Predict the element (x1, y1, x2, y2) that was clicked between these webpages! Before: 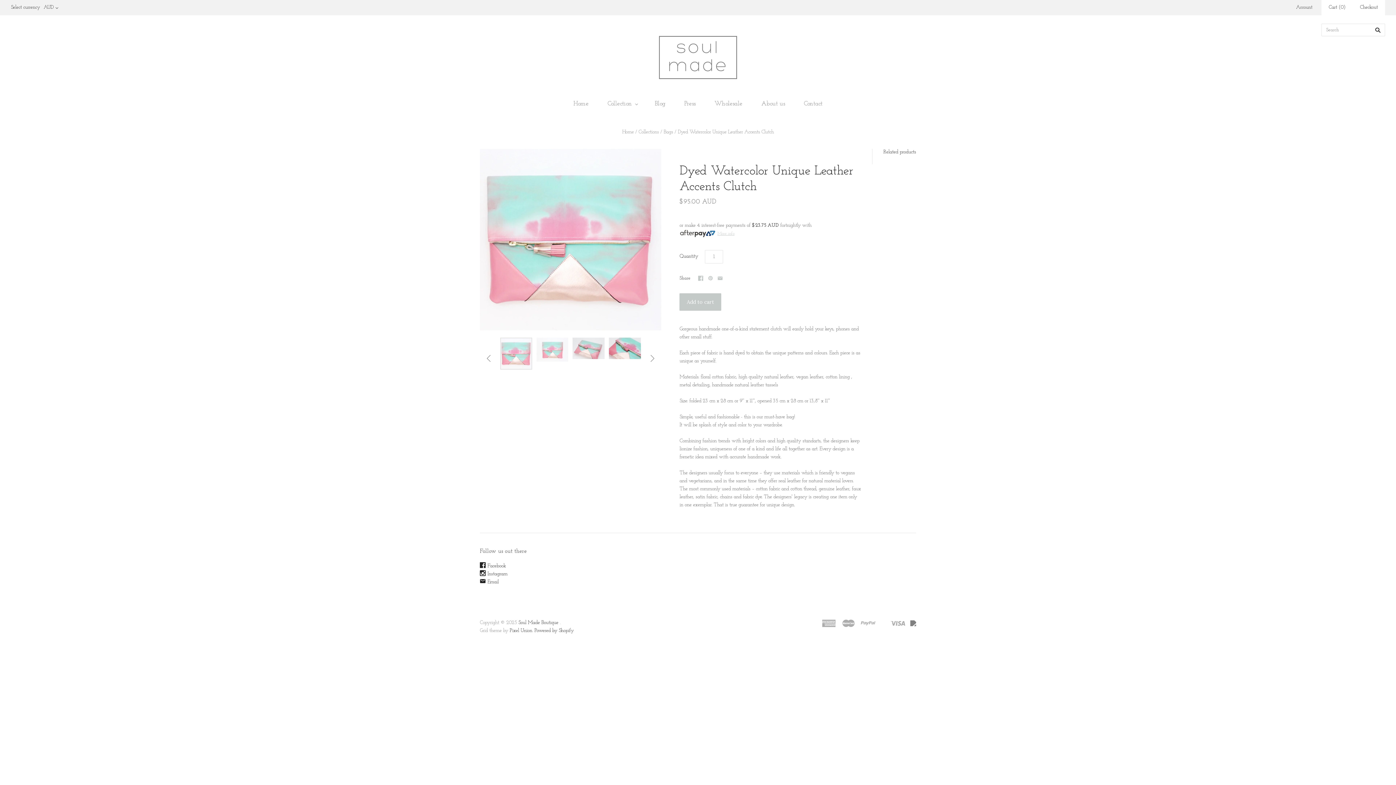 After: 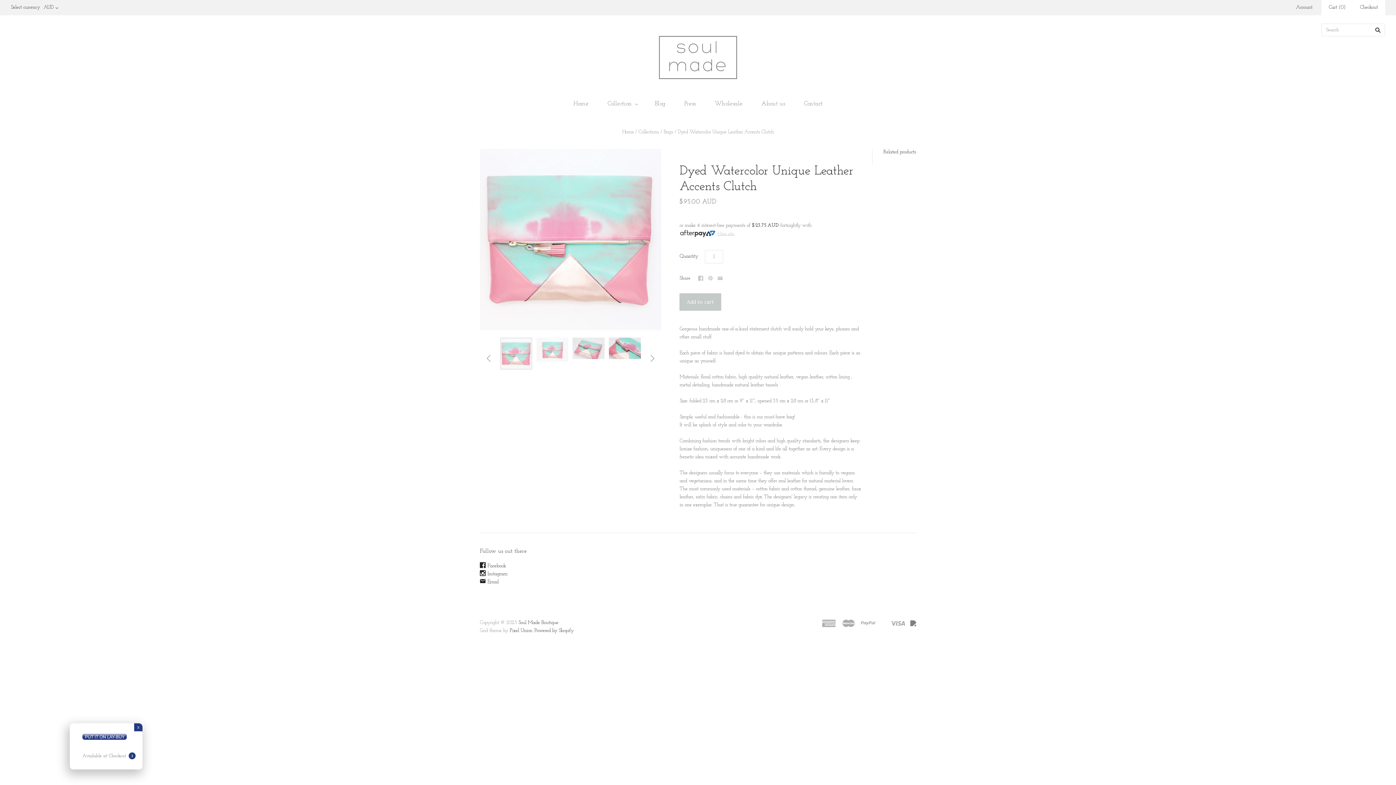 Action: bbox: (679, 229, 734, 238) label:  More info